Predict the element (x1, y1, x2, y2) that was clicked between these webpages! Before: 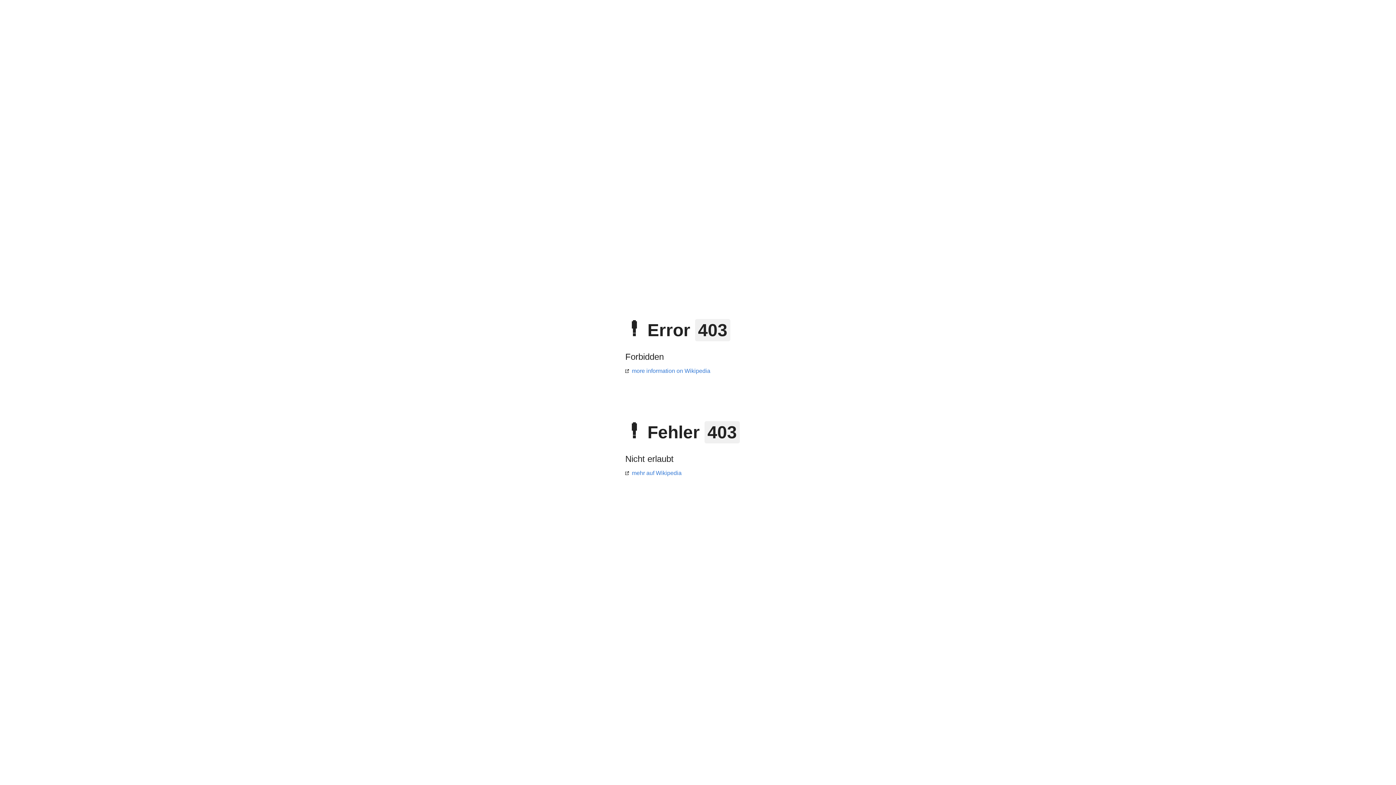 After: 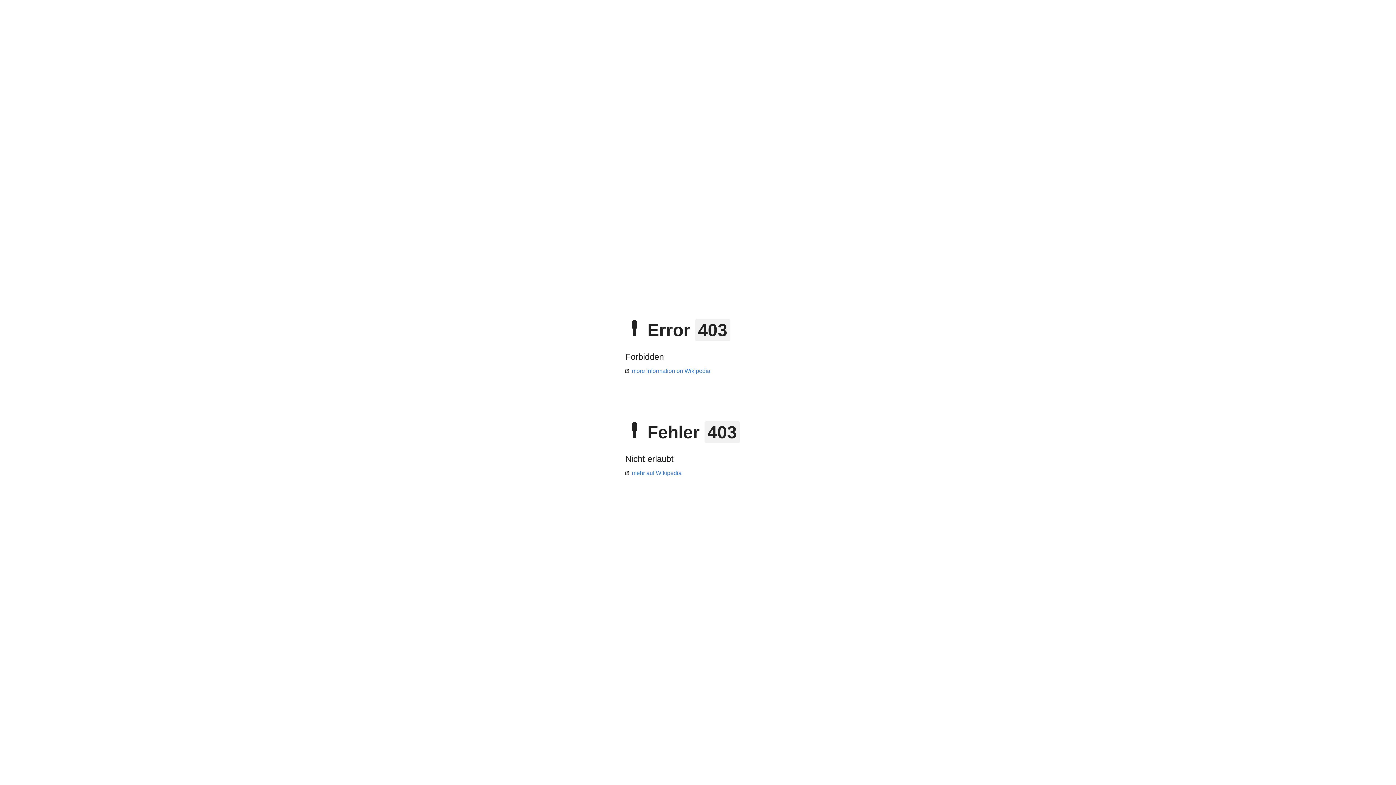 Action: label: more information on Wikipedia bbox: (625, 368, 710, 374)